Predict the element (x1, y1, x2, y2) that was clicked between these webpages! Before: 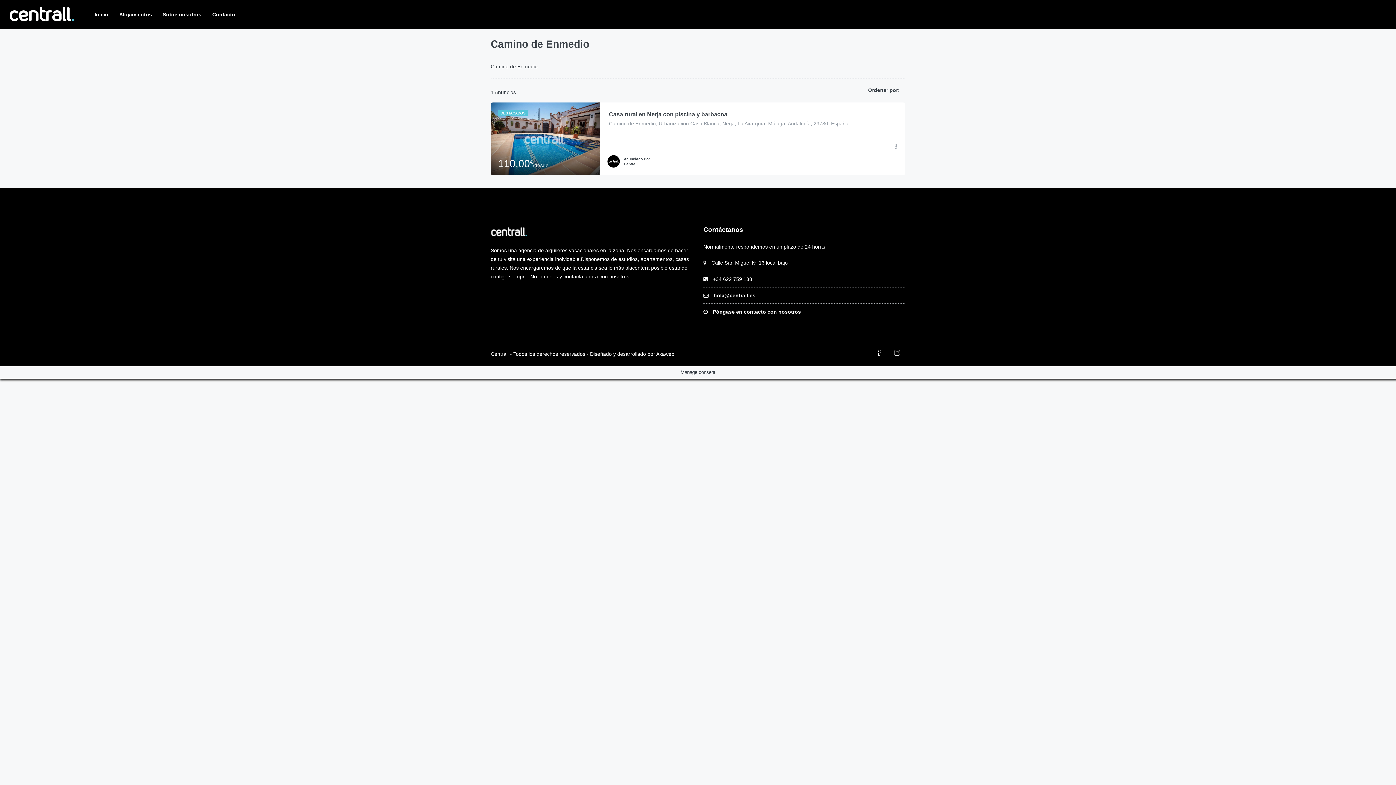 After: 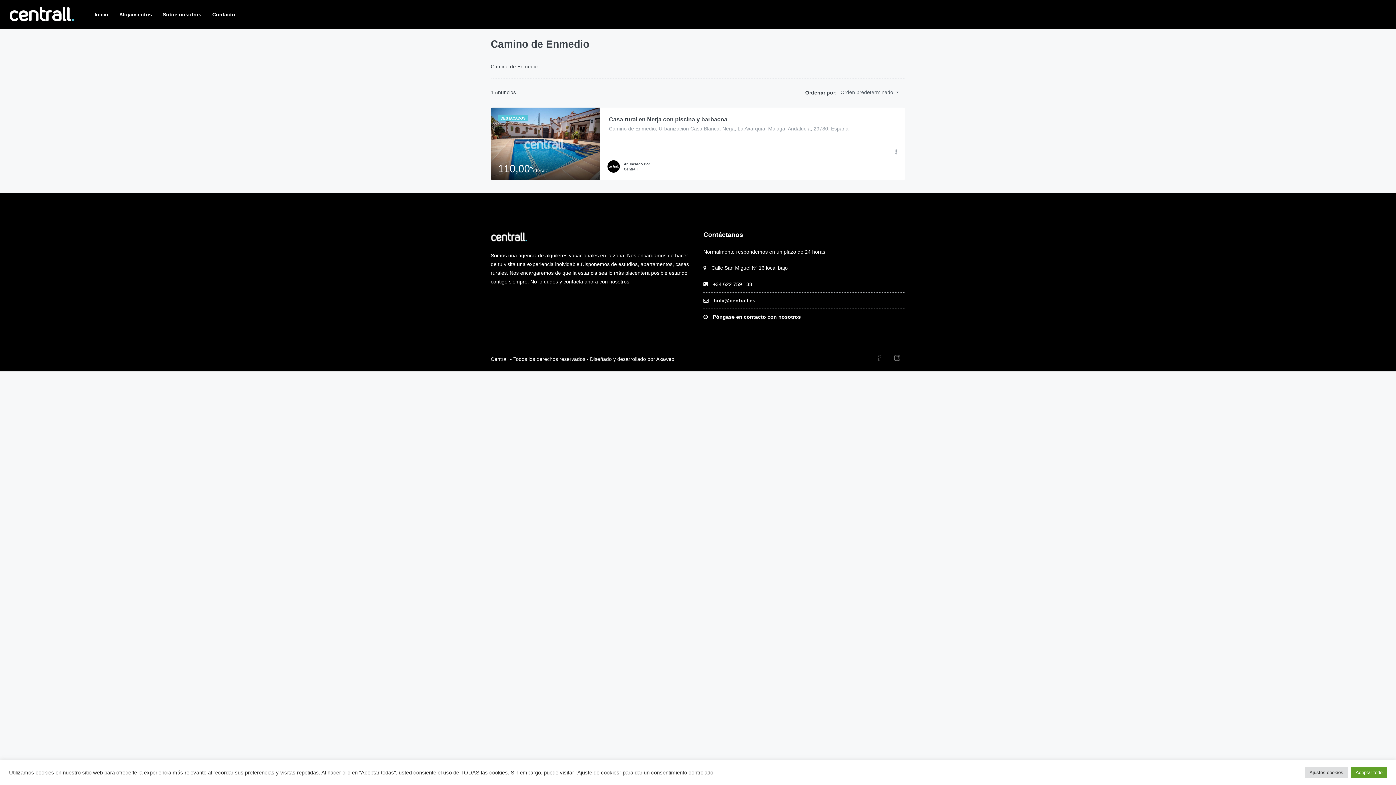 Action: bbox: (871, 345, 887, 361)